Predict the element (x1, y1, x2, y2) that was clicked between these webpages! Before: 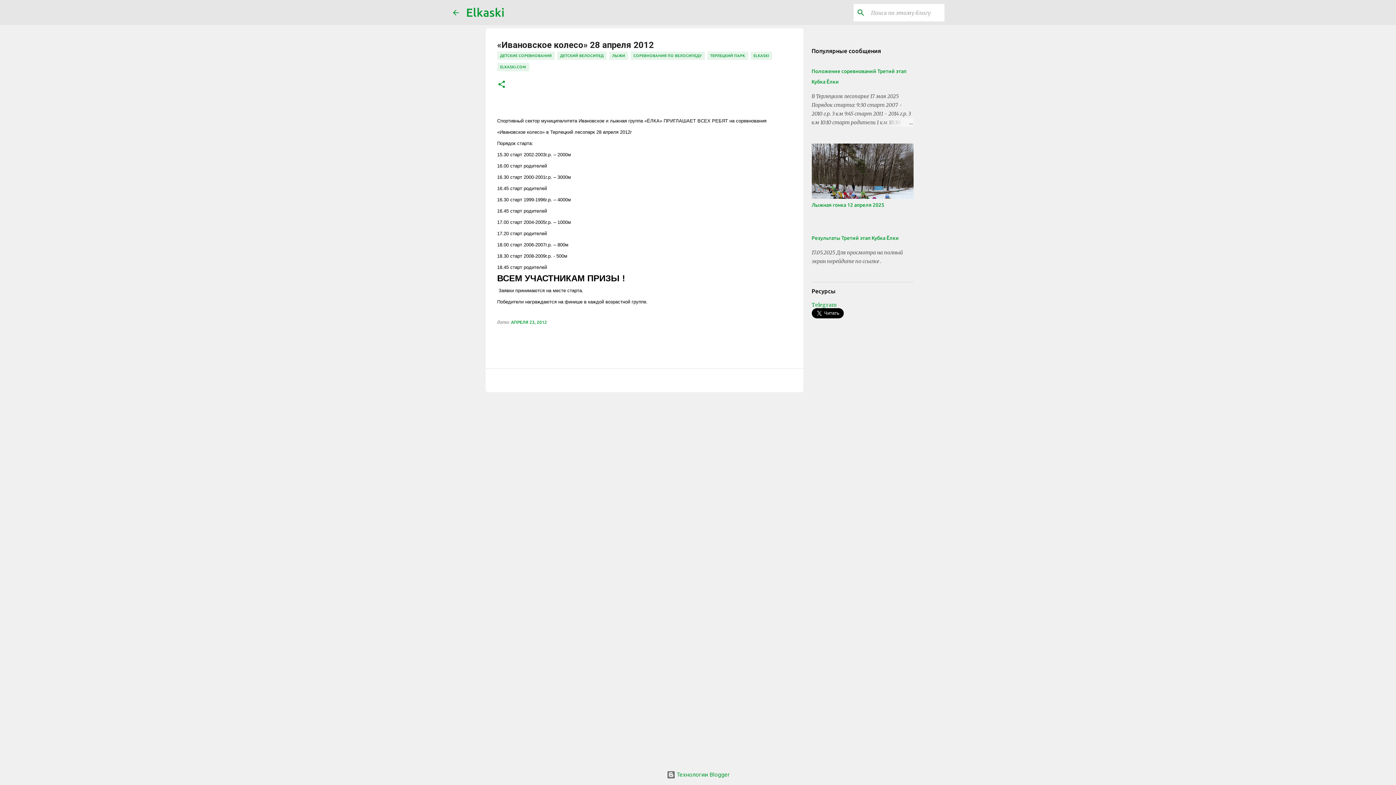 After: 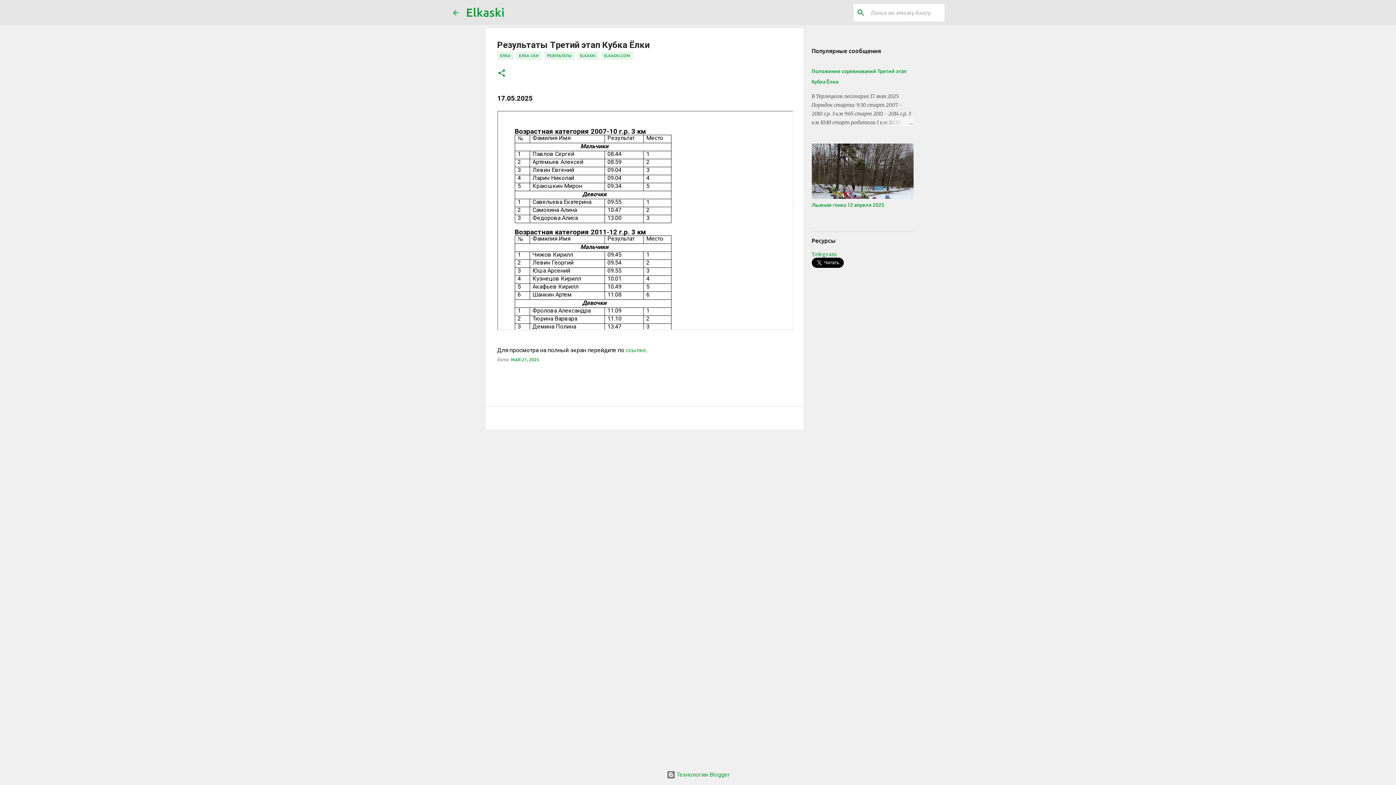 Action: label: Результаты Третий этап Кубка Ёлки bbox: (811, 235, 899, 241)